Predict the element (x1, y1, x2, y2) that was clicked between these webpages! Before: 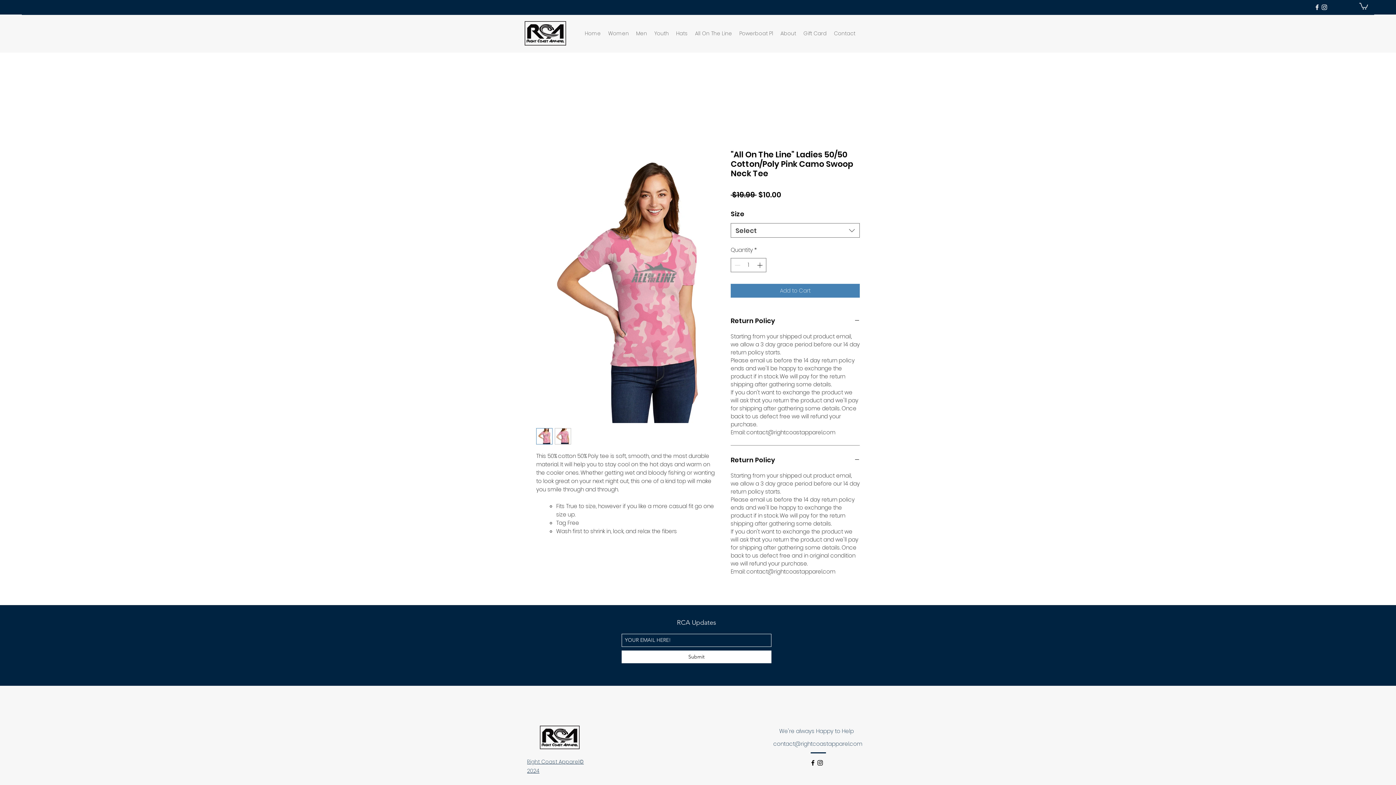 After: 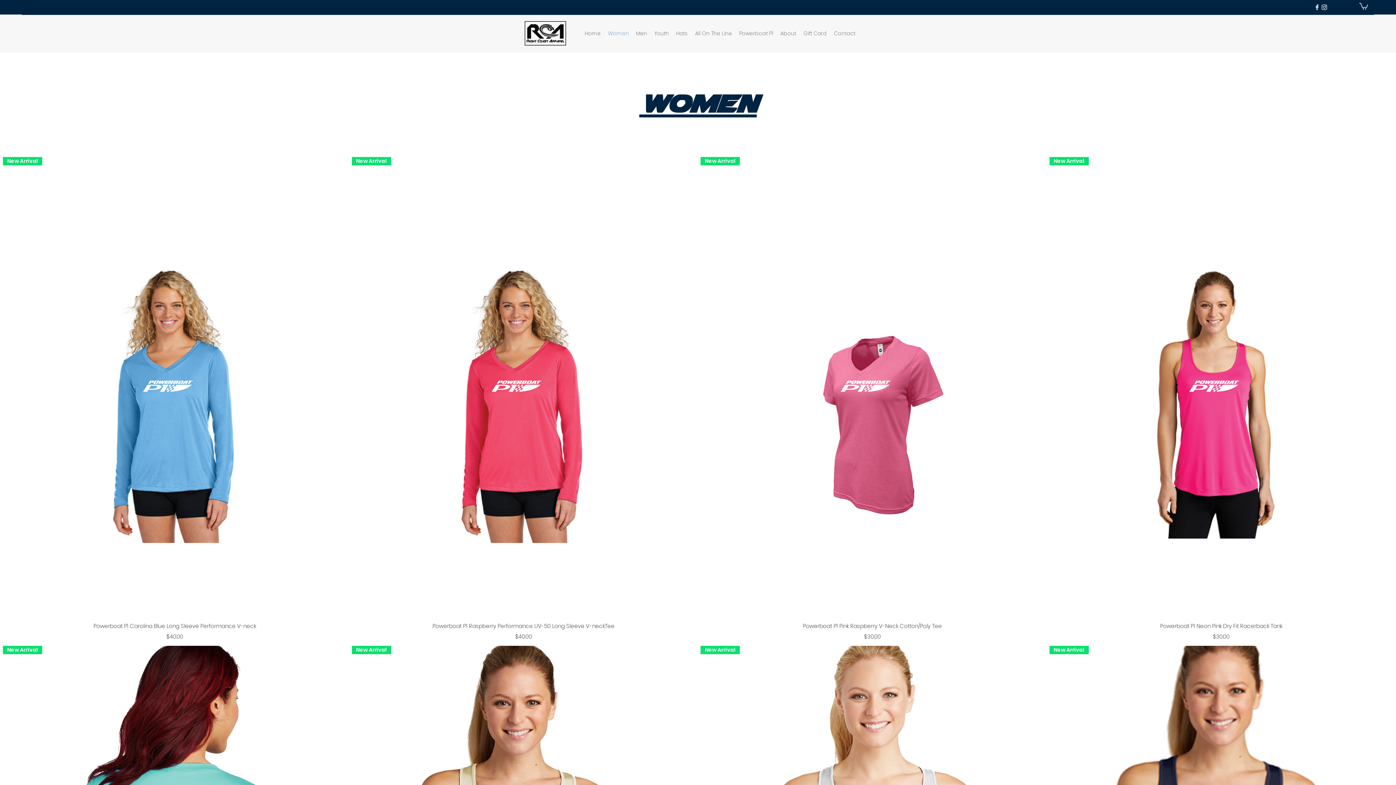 Action: bbox: (604, 28, 632, 38) label: Women